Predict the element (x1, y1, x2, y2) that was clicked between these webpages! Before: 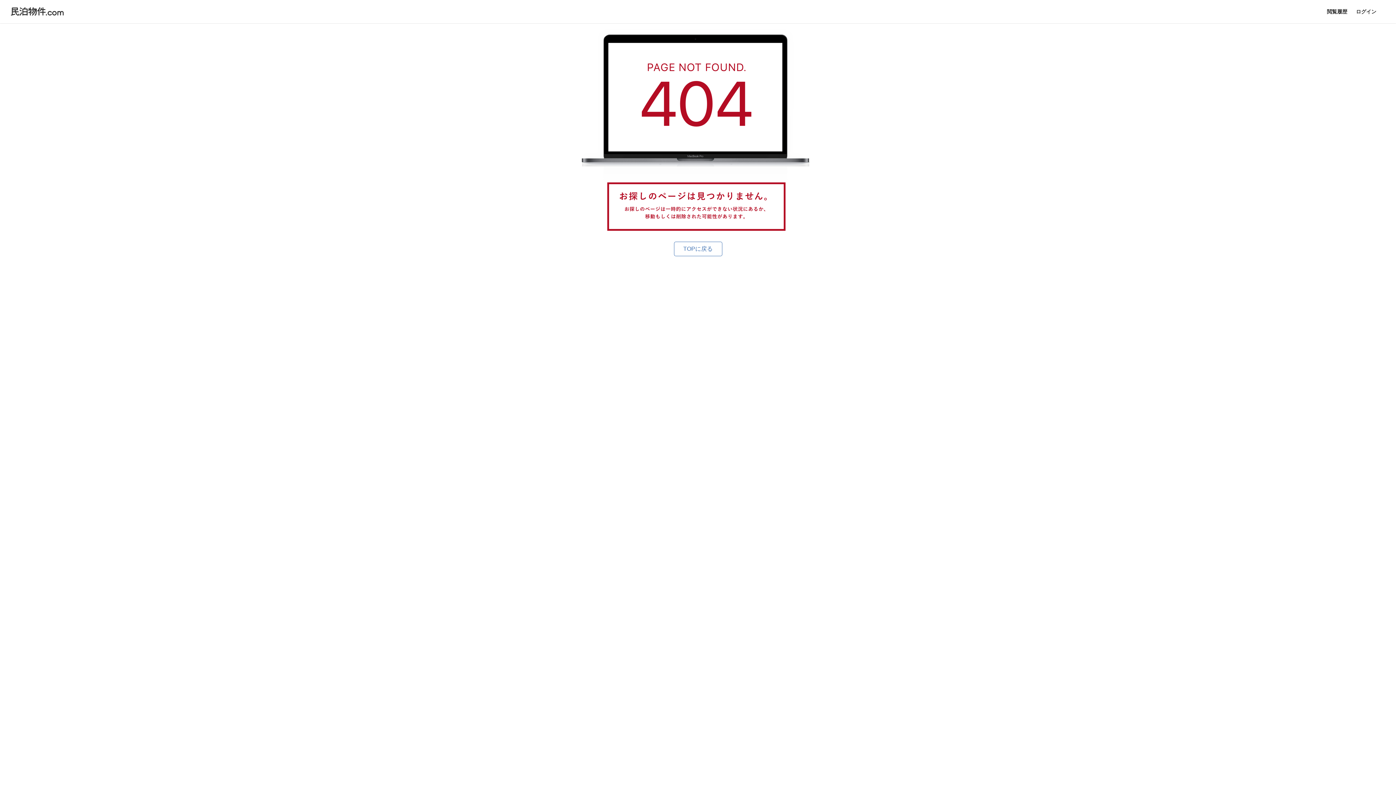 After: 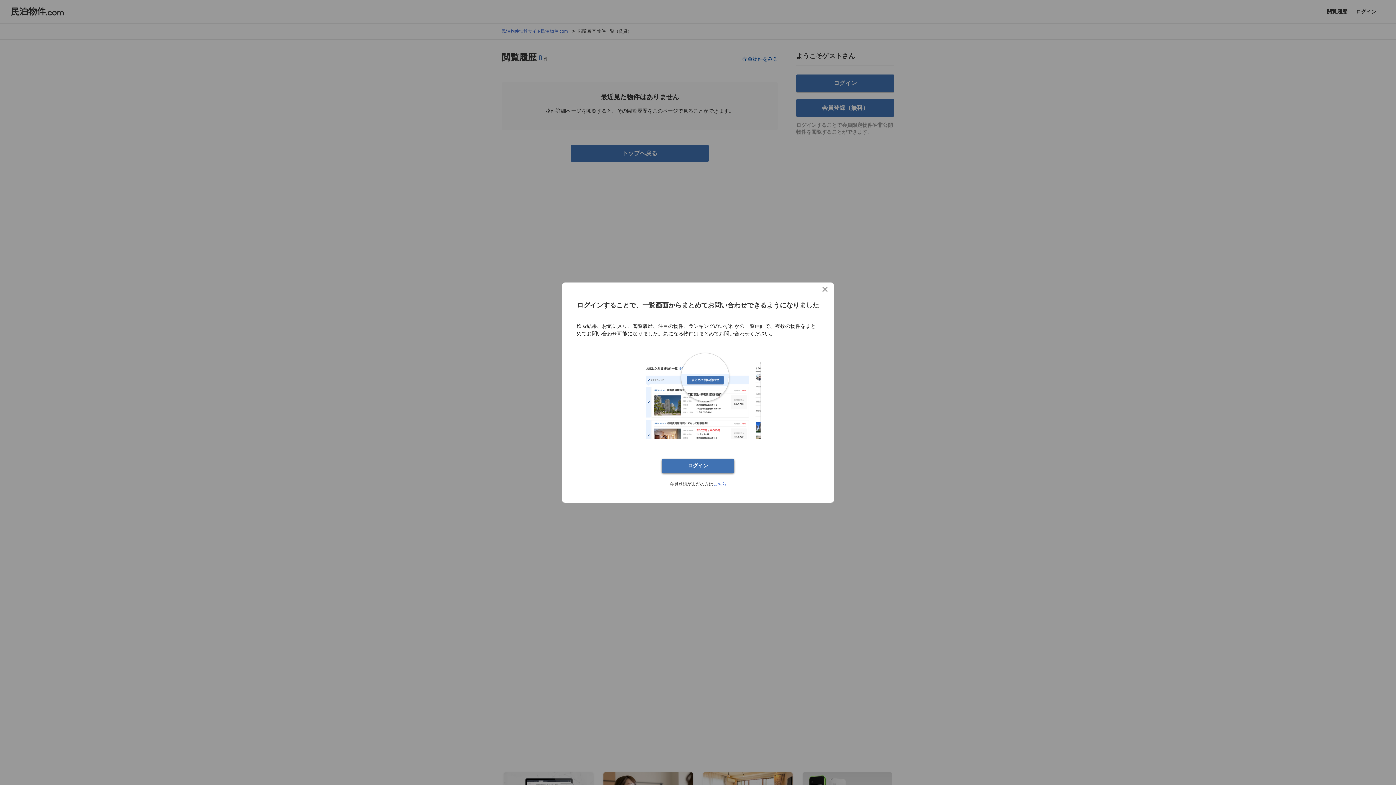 Action: bbox: (1327, 8, 1347, 14) label: 閲覧履歴